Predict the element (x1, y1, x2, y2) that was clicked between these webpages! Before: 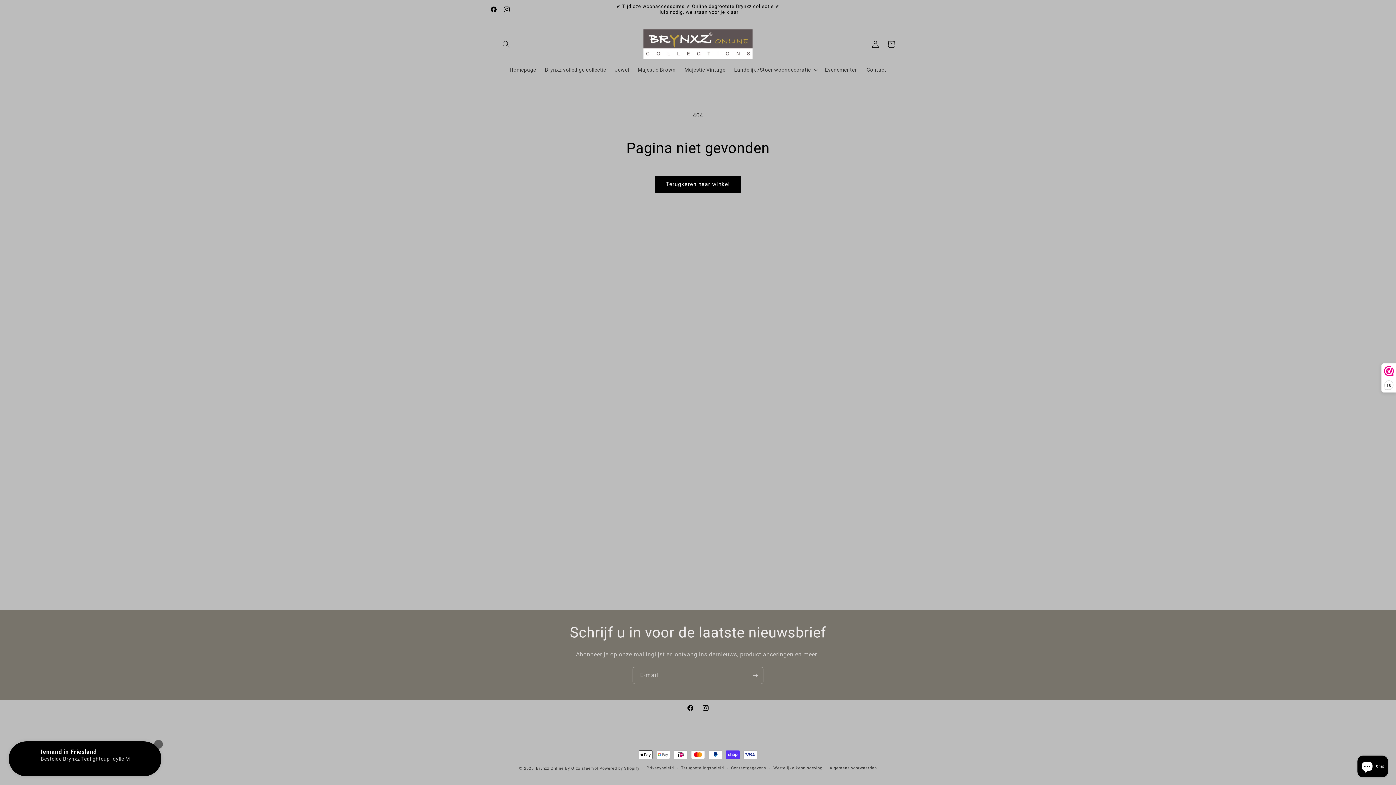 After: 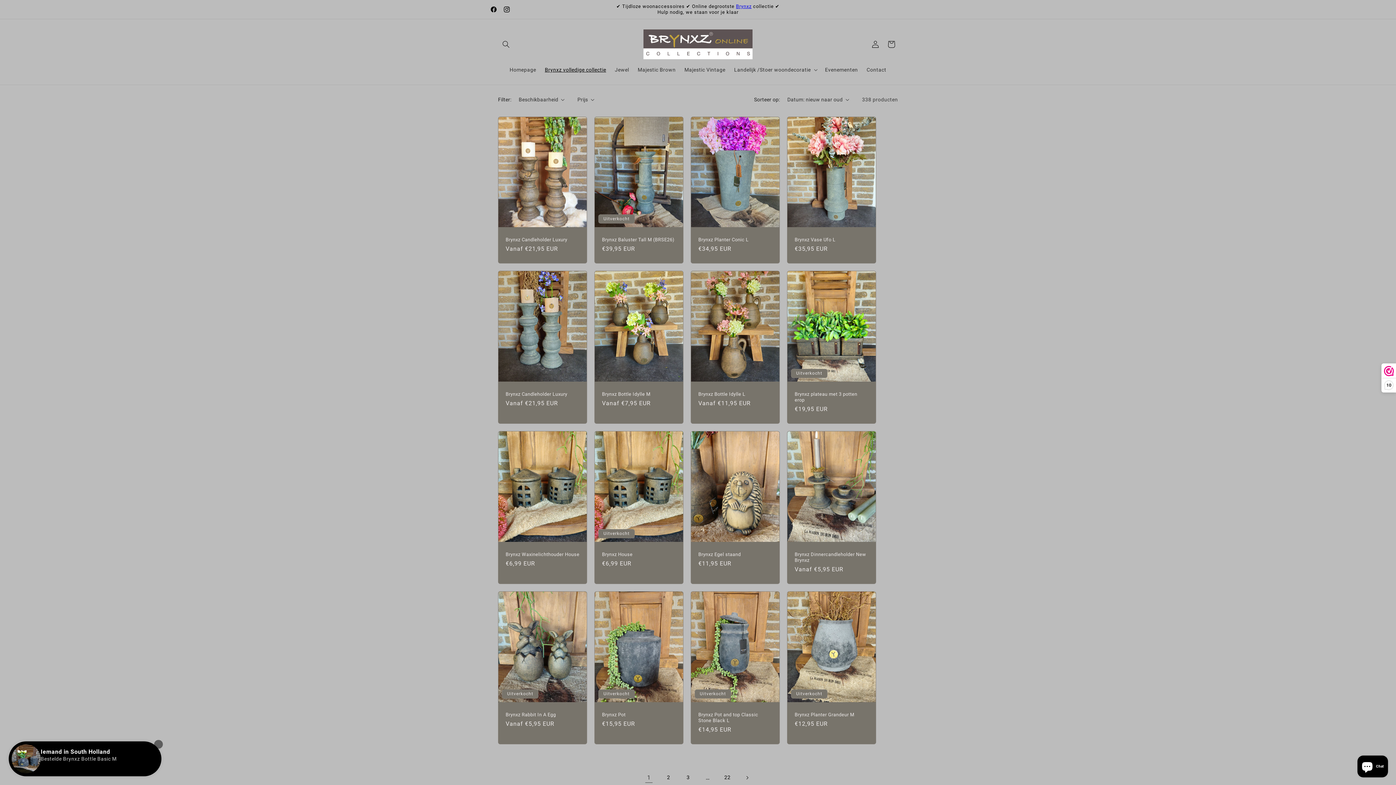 Action: label: Brynxz volledige collectie bbox: (540, 62, 610, 77)